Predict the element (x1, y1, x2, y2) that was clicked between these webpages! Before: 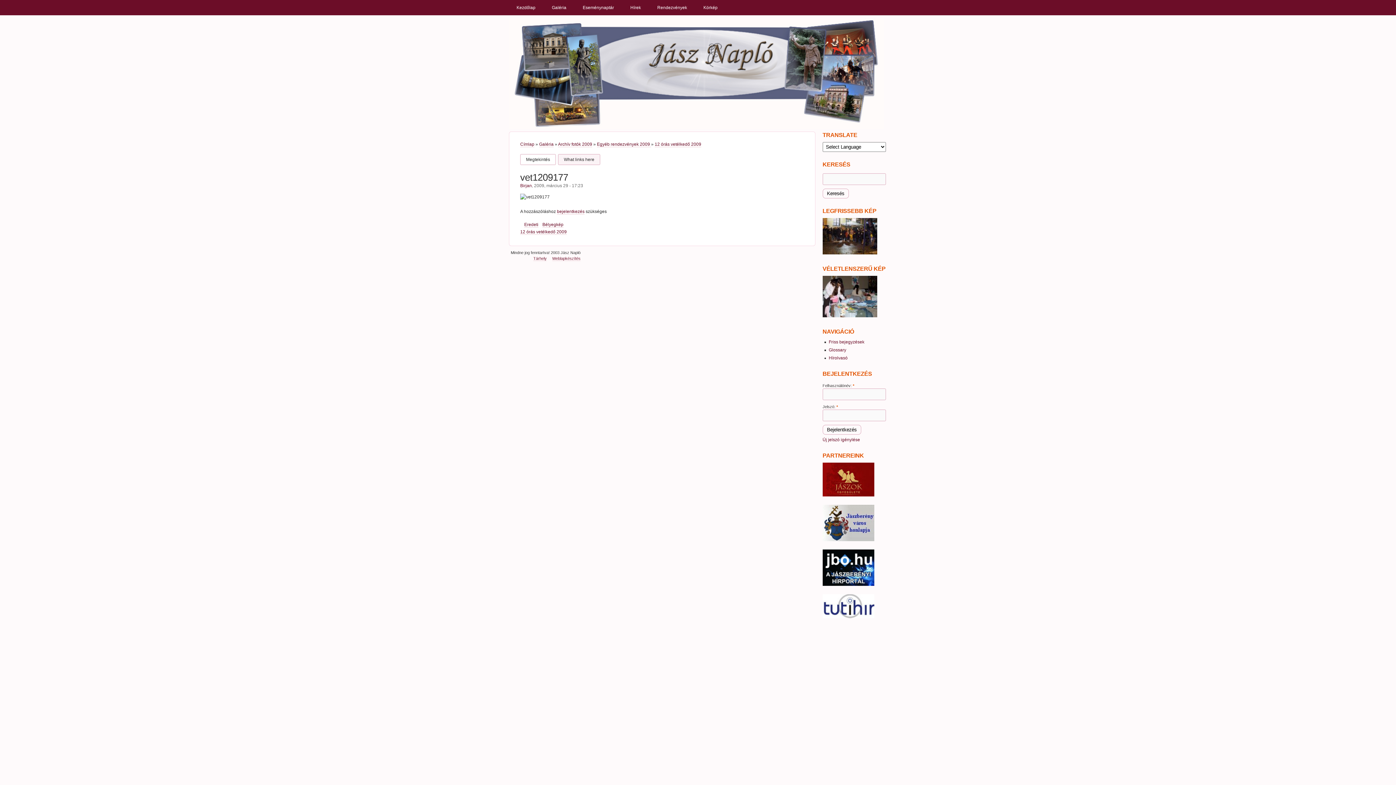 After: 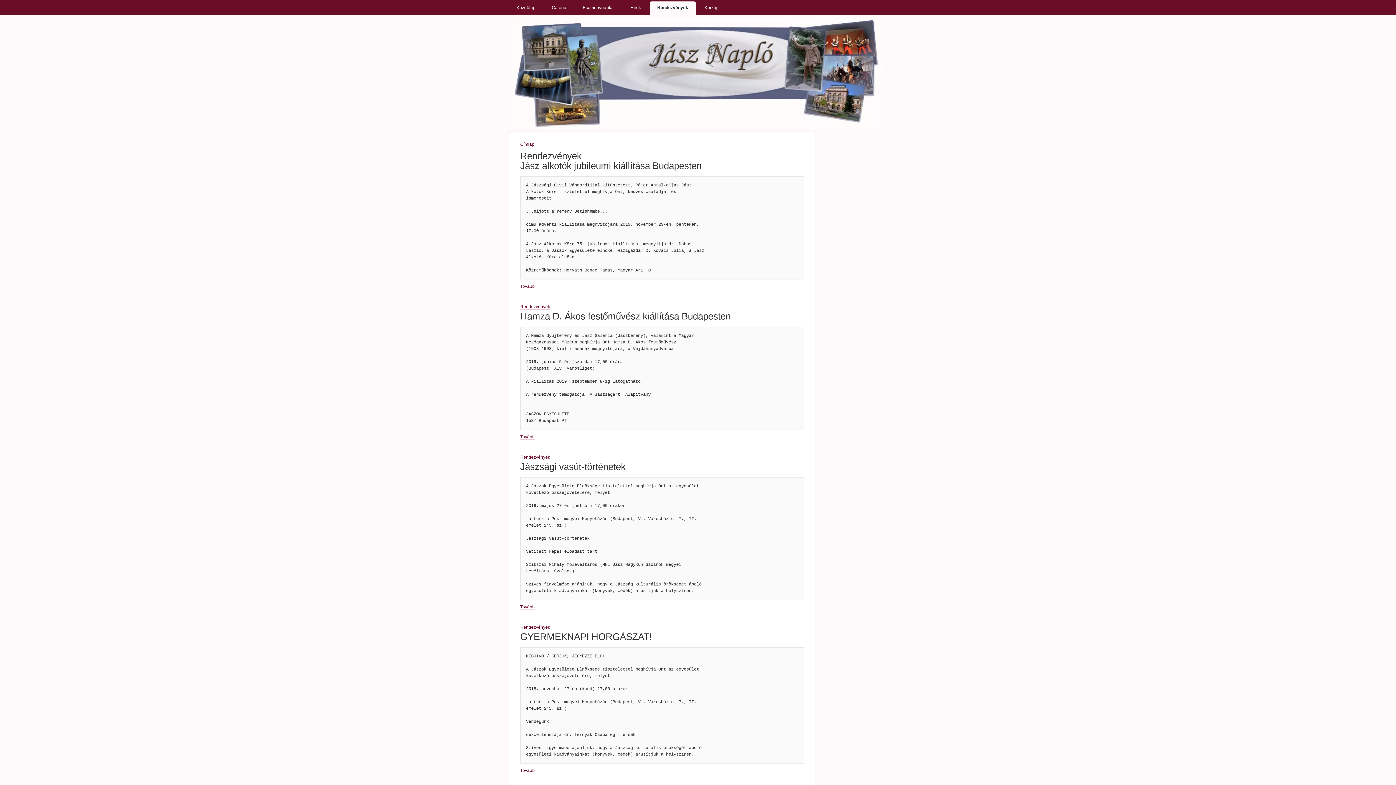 Action: label: Rendezvények bbox: (649, 1, 694, 15)